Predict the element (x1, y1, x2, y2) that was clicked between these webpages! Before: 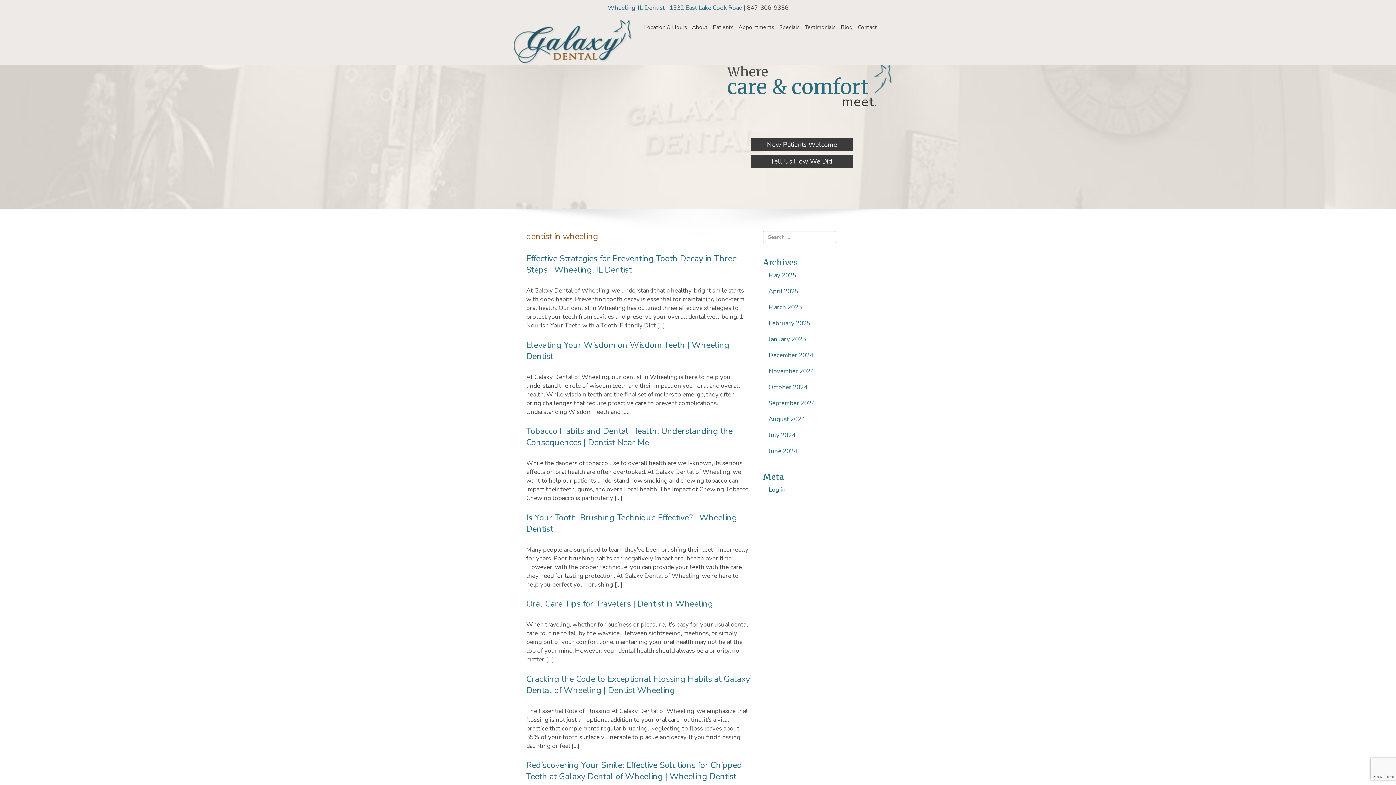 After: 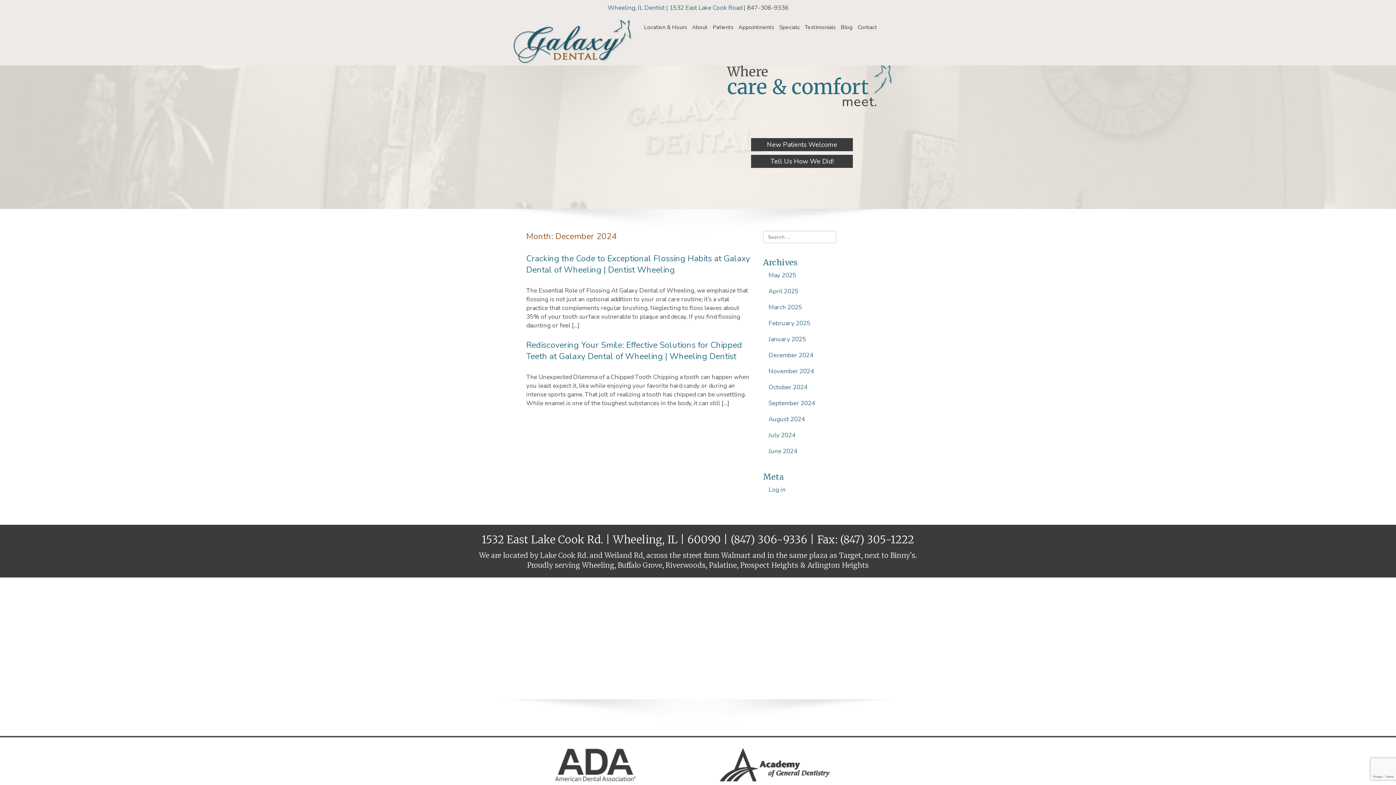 Action: bbox: (763, 347, 871, 363) label: December 2024